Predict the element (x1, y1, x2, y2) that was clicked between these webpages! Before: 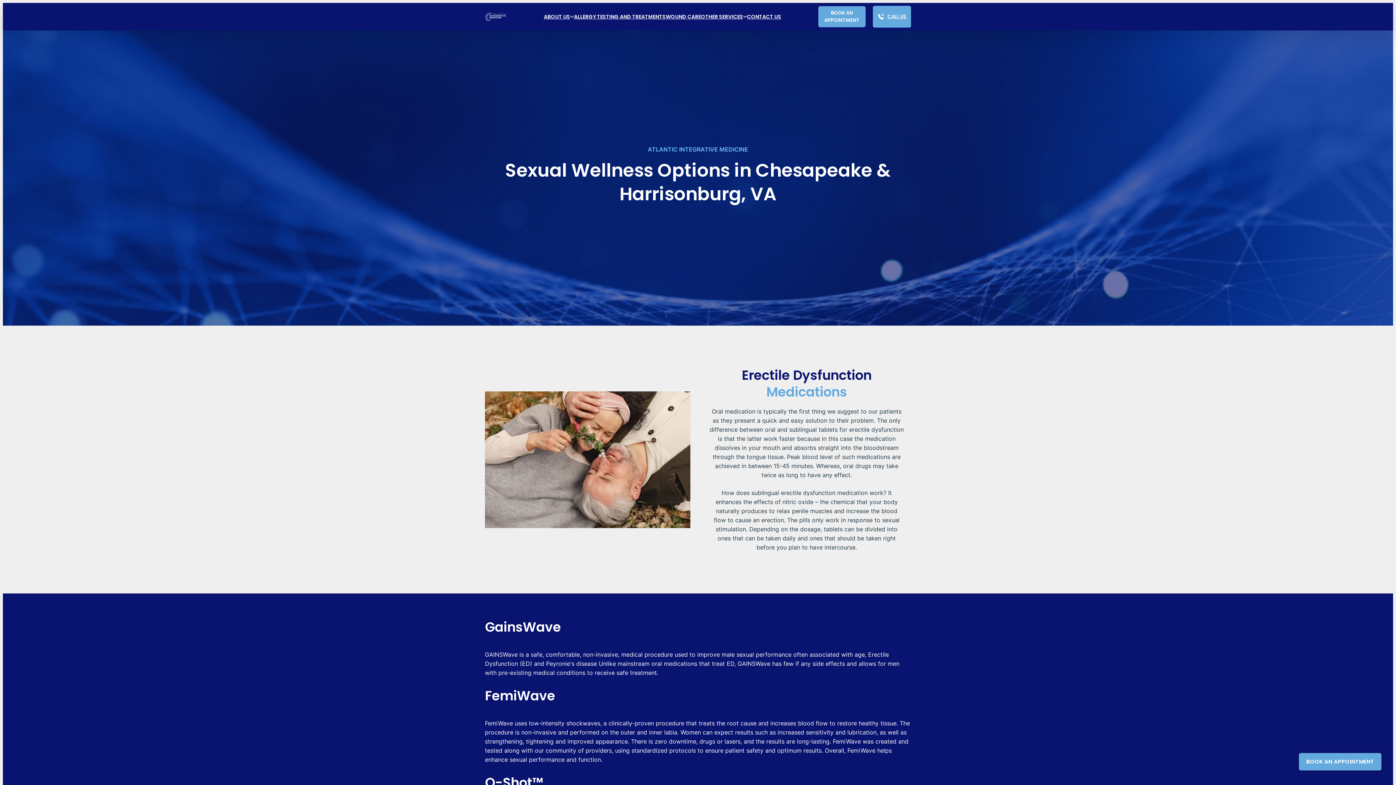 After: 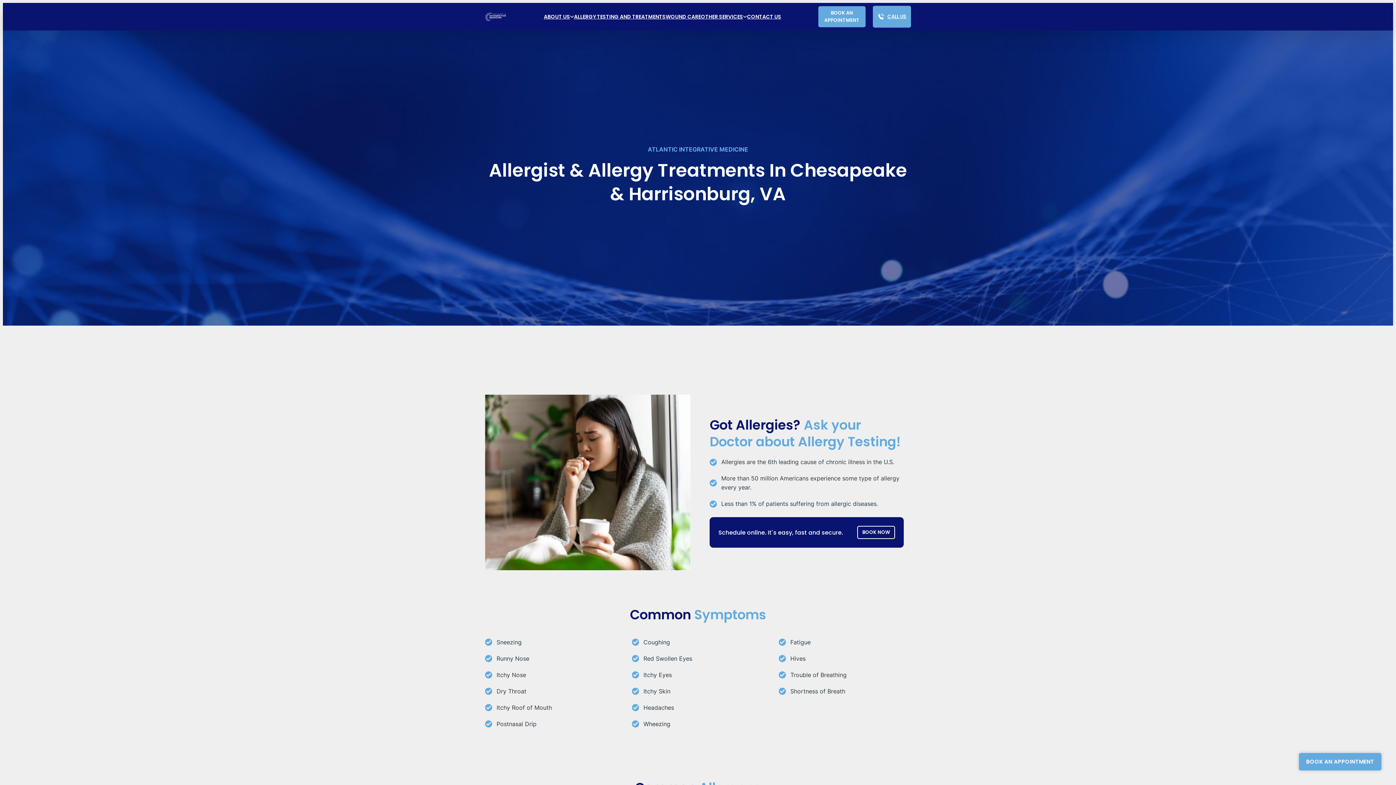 Action: label: ALLERGY TESTING AND TREATMENTS bbox: (574, 6, 665, 26)